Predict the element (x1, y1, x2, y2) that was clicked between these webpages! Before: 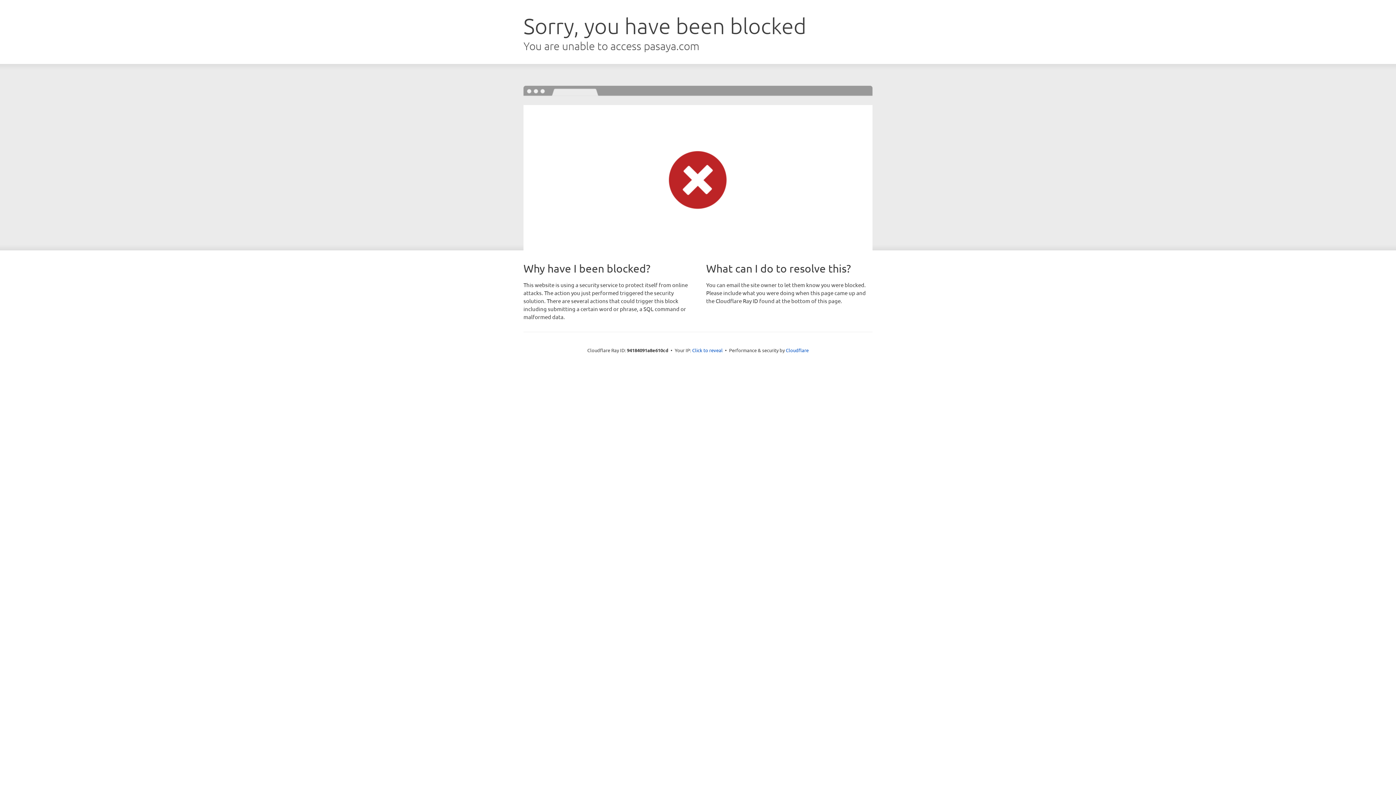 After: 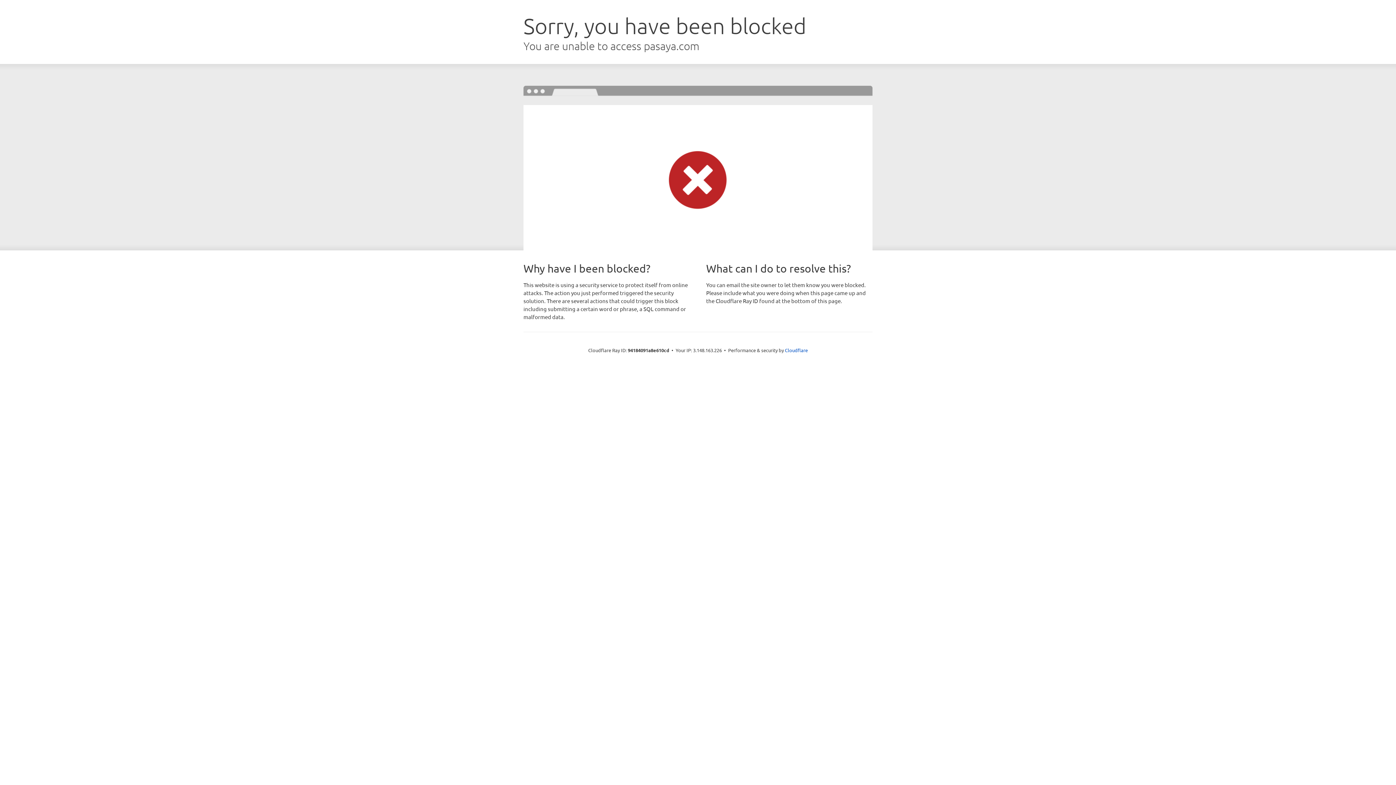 Action: bbox: (692, 346, 722, 353) label: Click to reveal